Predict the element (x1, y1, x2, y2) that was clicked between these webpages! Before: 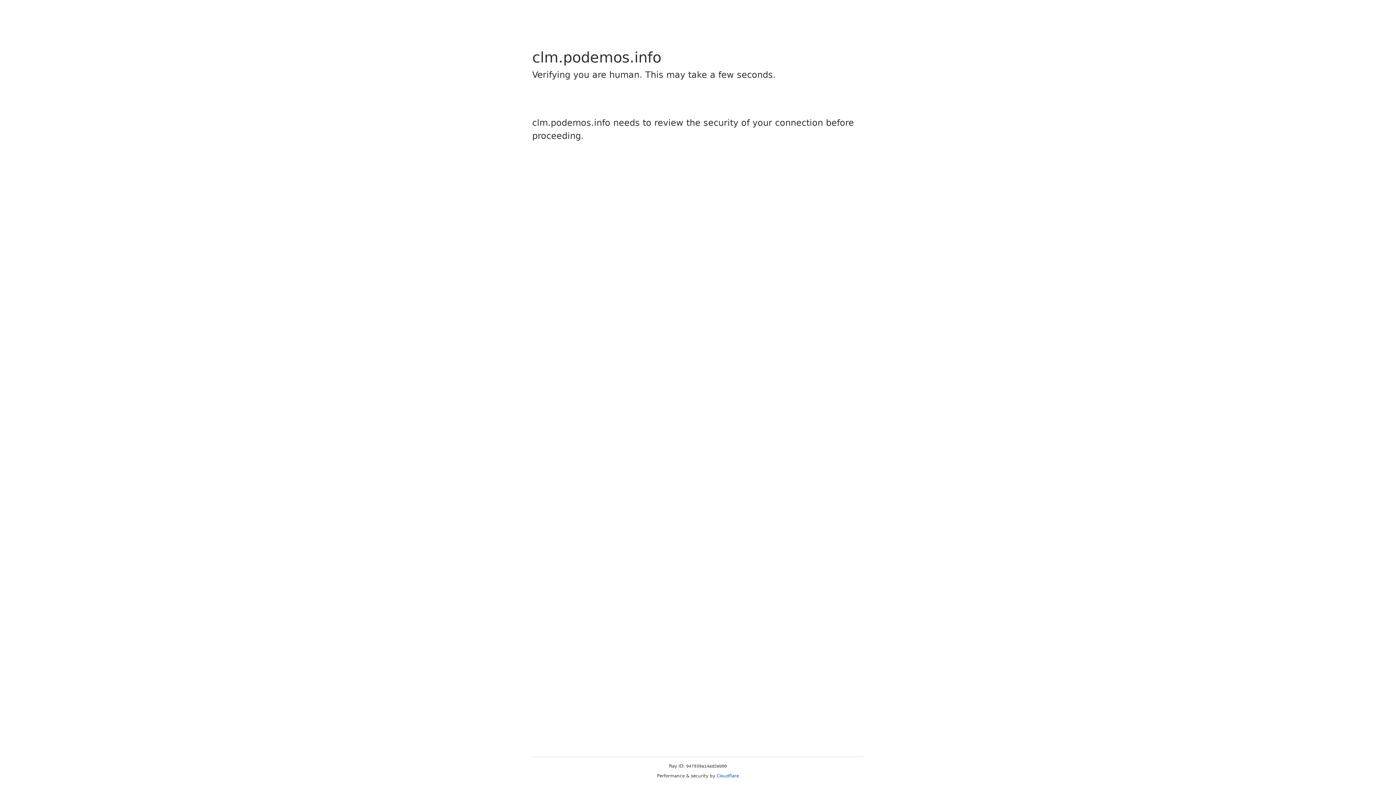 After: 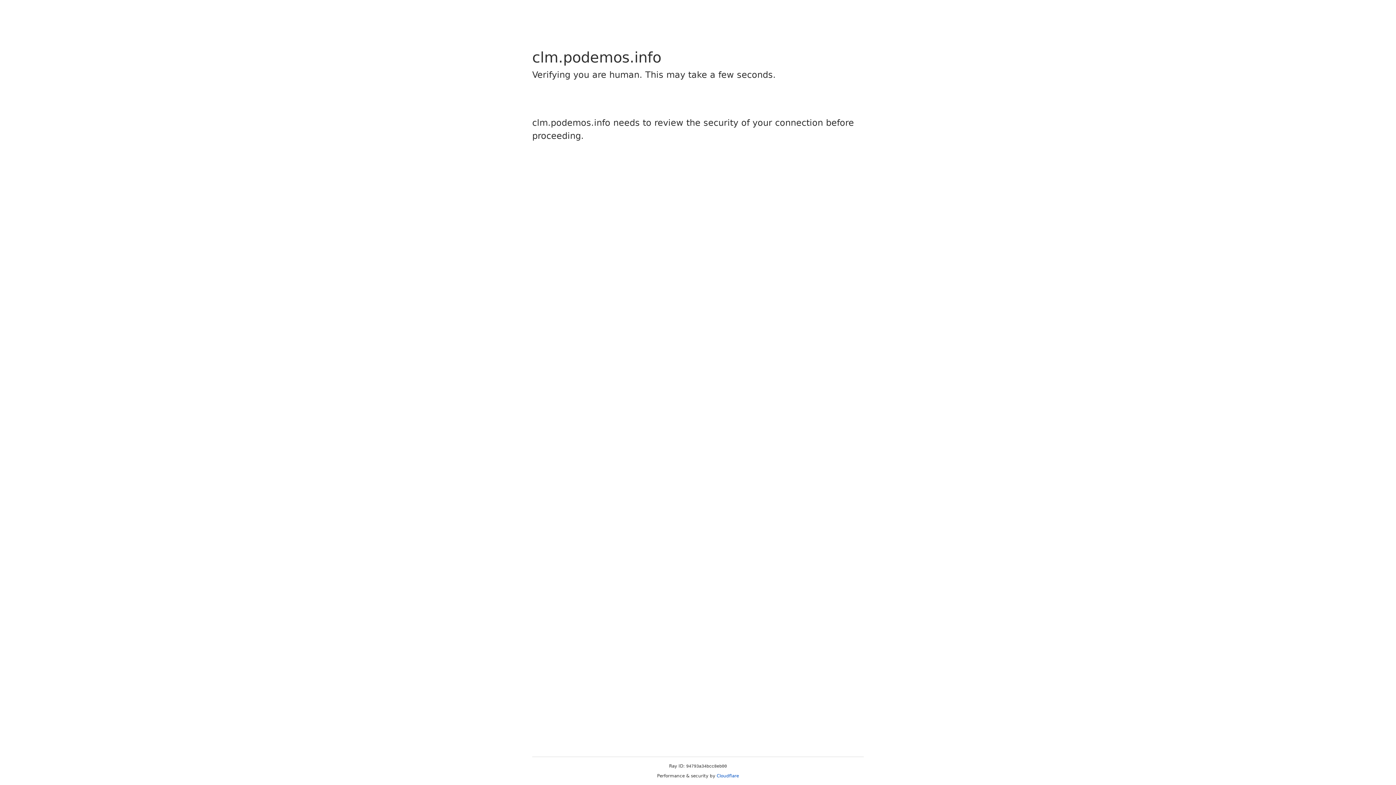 Action: label: Cloudflare bbox: (716, 773, 739, 778)